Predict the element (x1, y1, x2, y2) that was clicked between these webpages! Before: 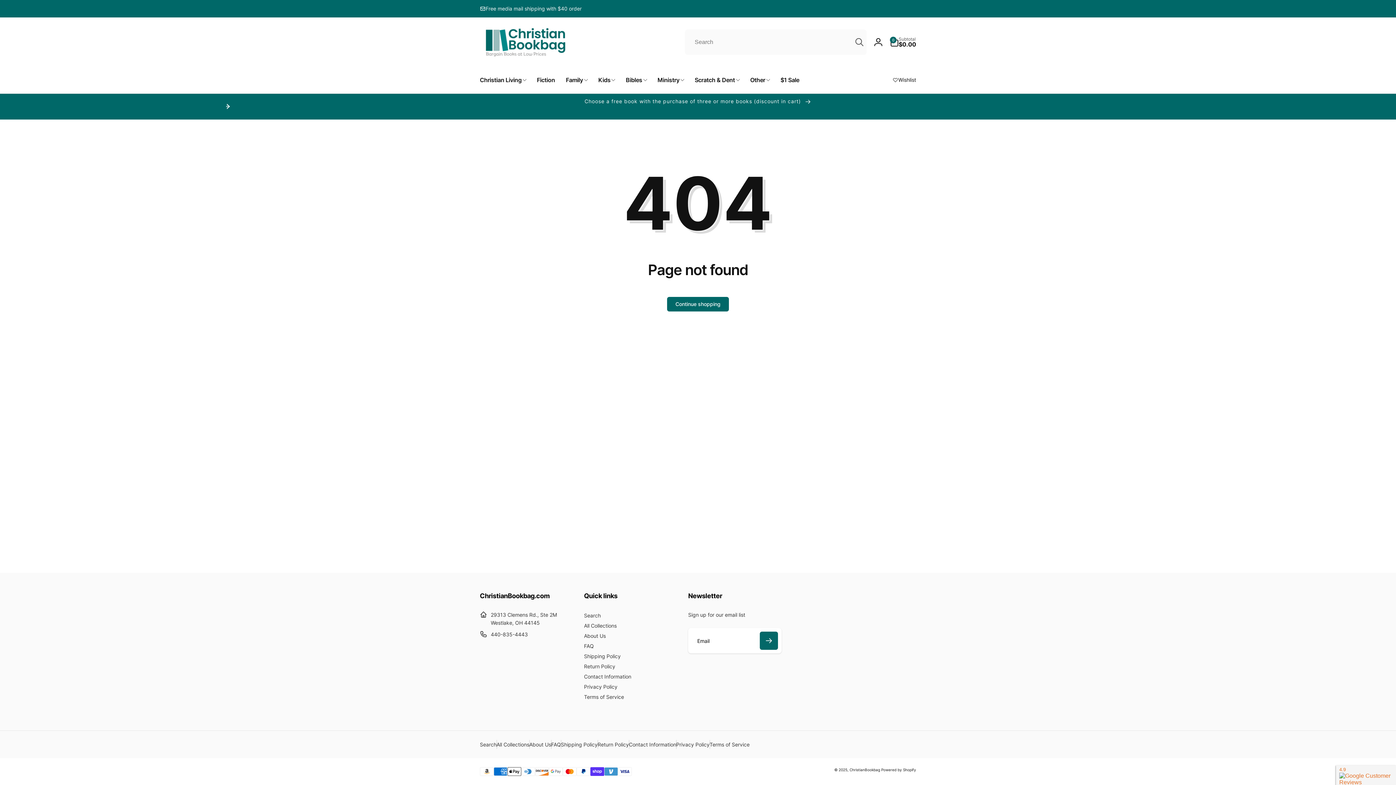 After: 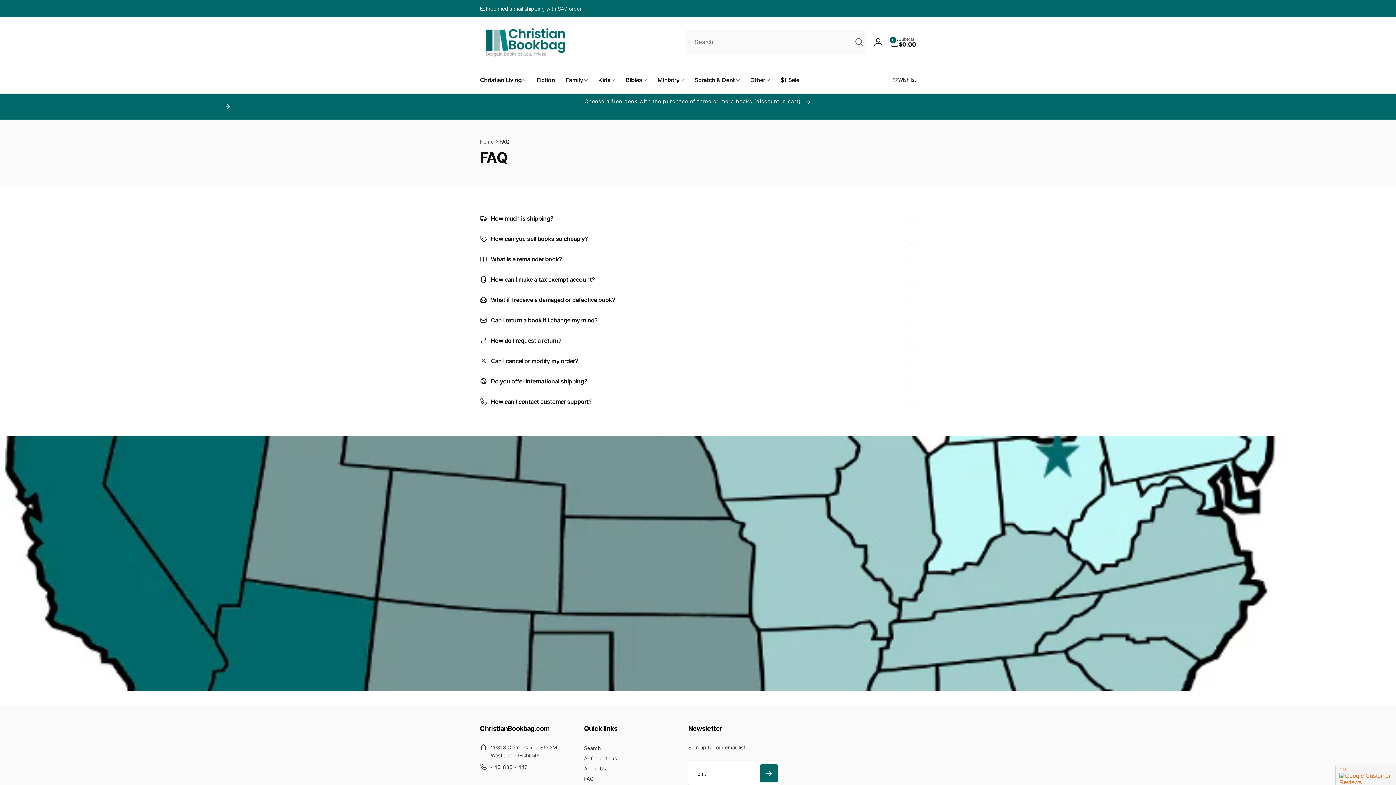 Action: label: FAQ bbox: (584, 641, 594, 651)